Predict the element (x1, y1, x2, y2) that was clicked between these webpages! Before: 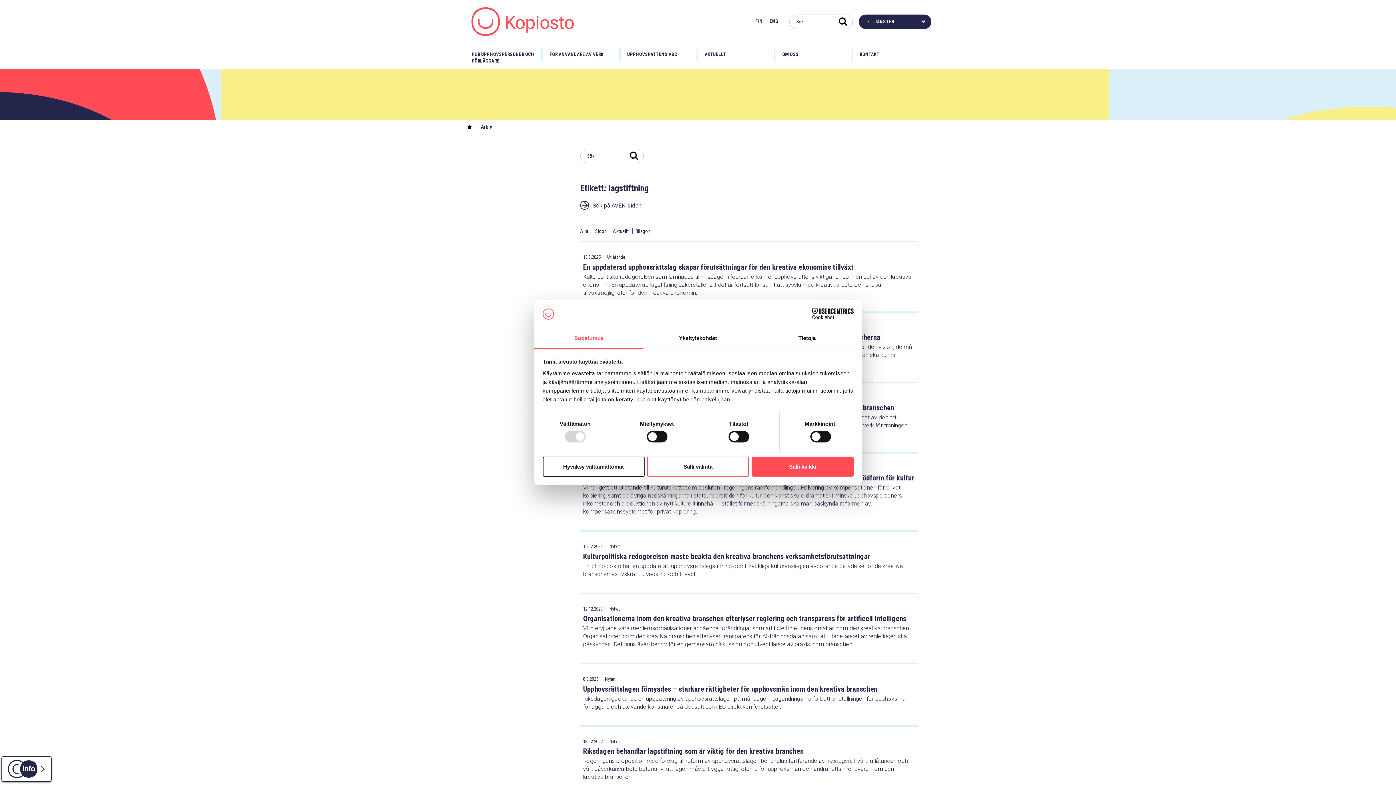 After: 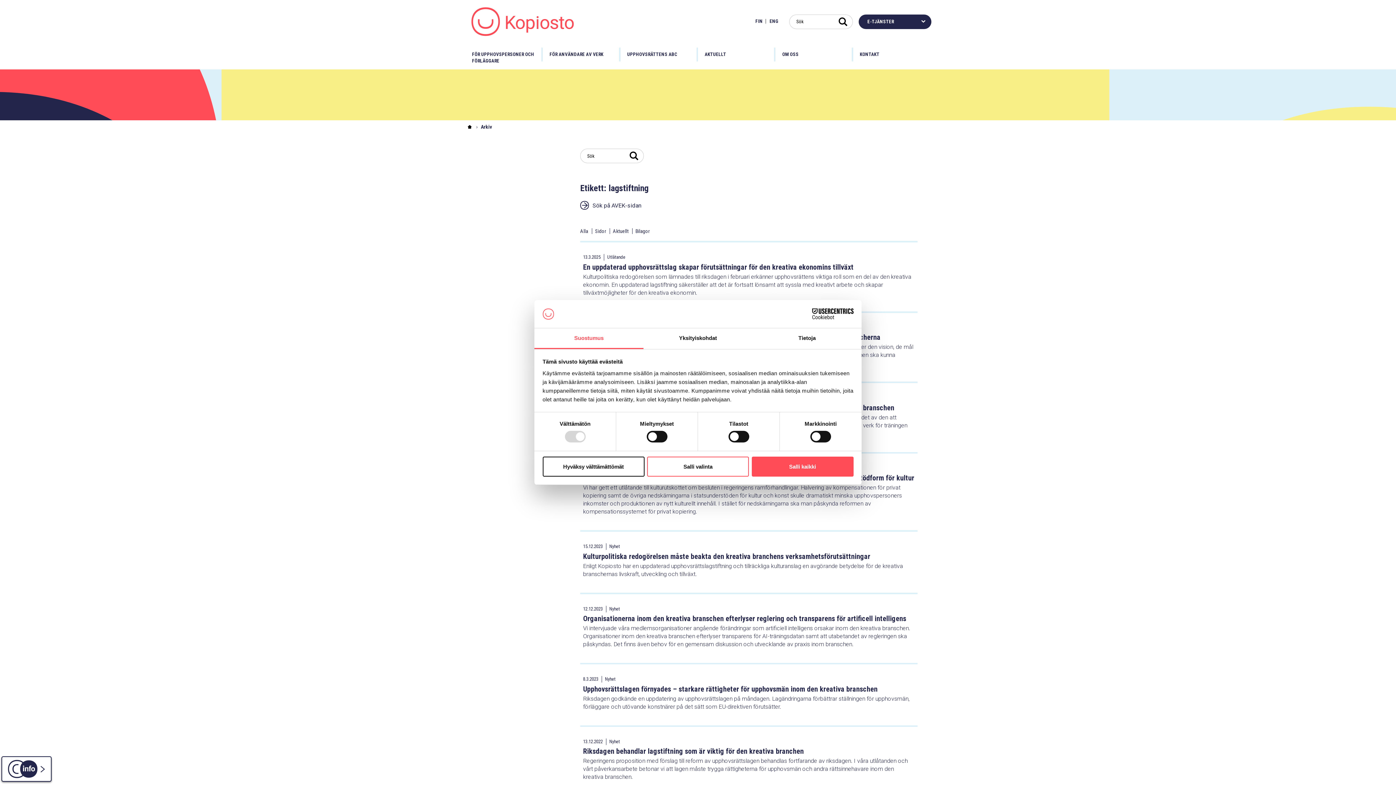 Action: bbox: (534, 328, 643, 349) label: Suostumus